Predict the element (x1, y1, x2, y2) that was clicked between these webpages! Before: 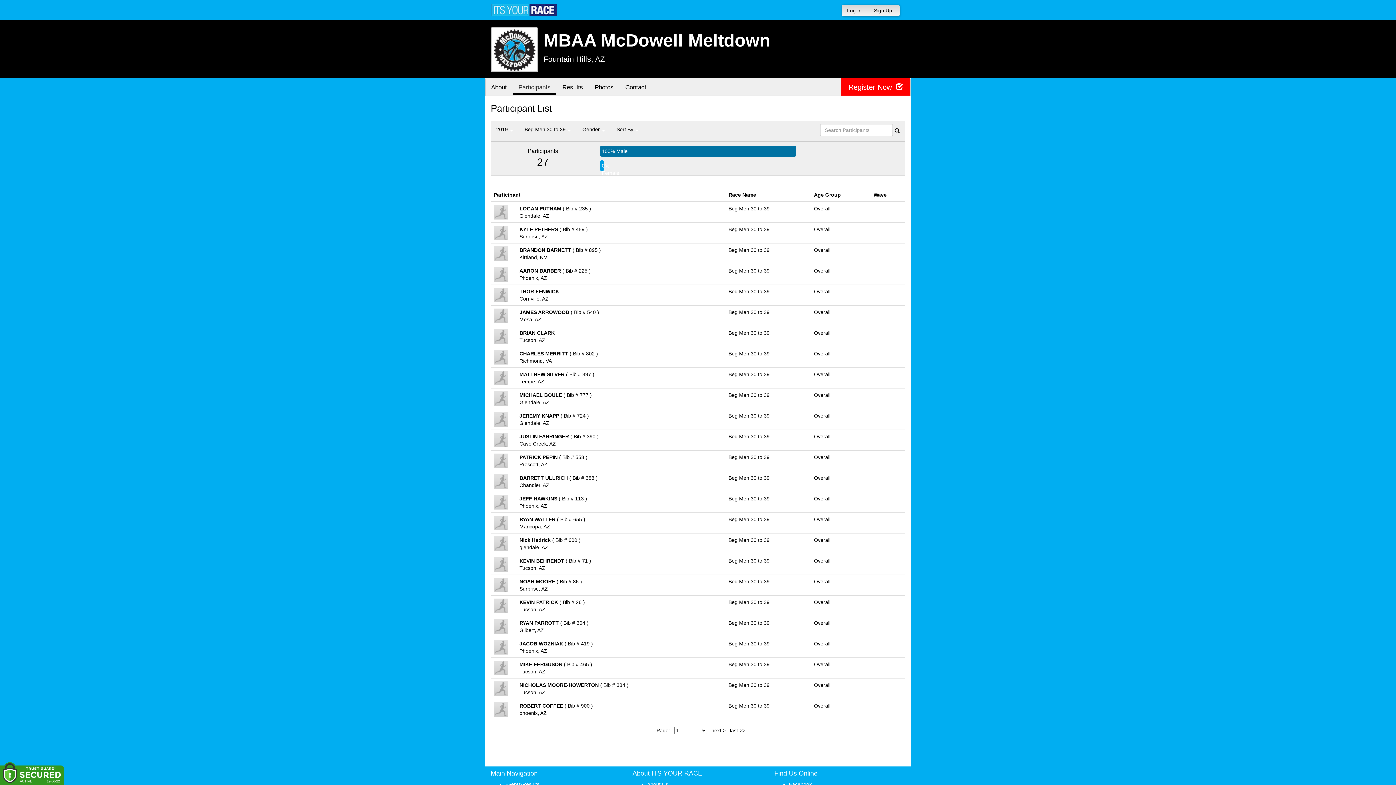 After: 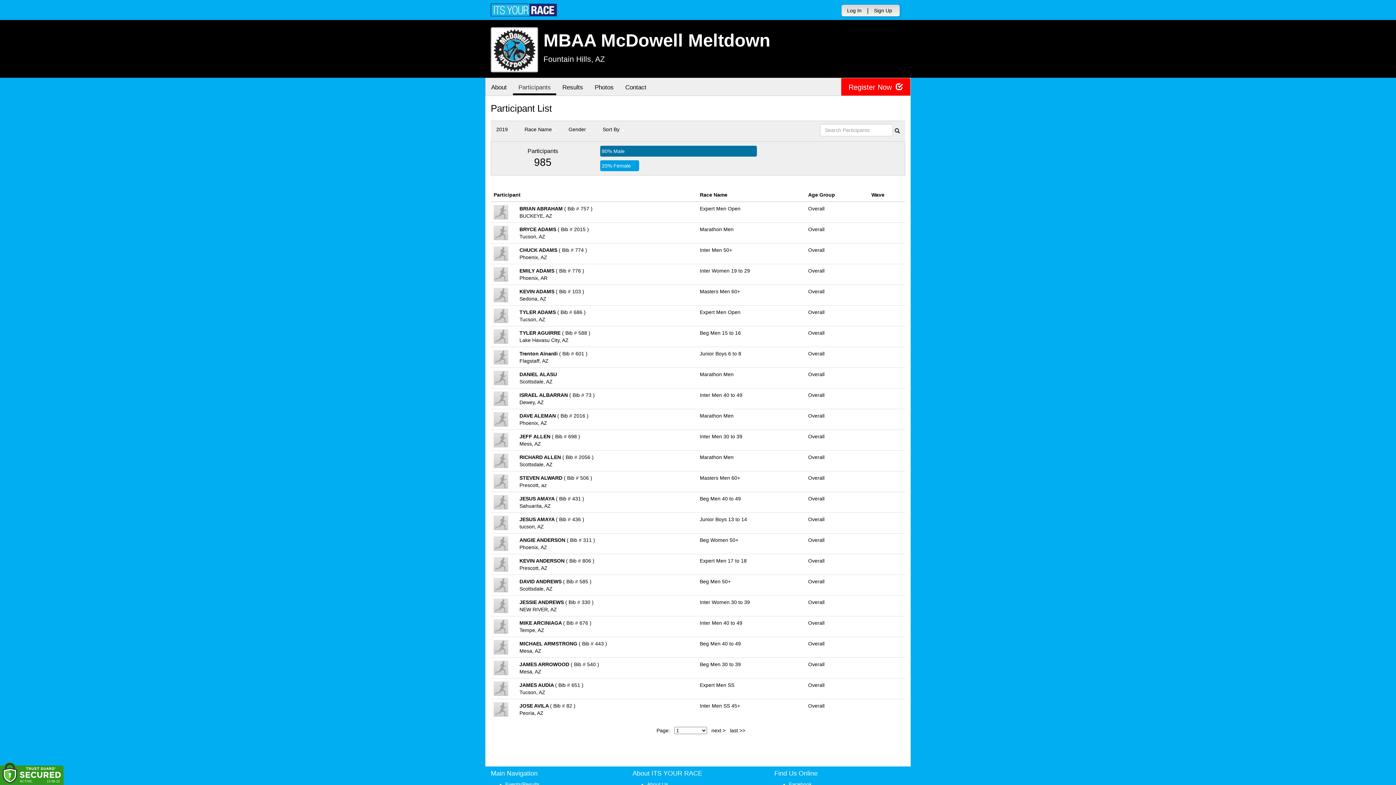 Action: bbox: (893, 128, 900, 134)